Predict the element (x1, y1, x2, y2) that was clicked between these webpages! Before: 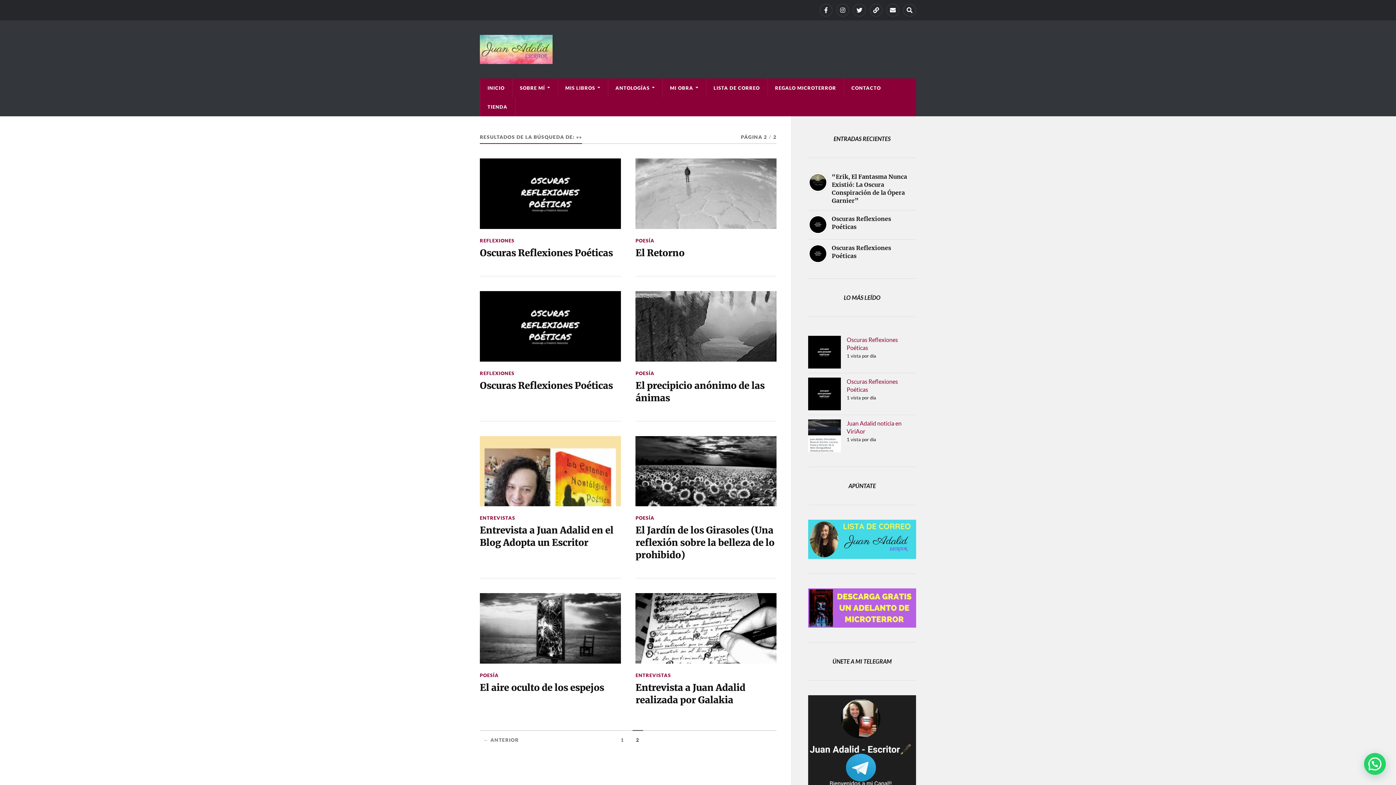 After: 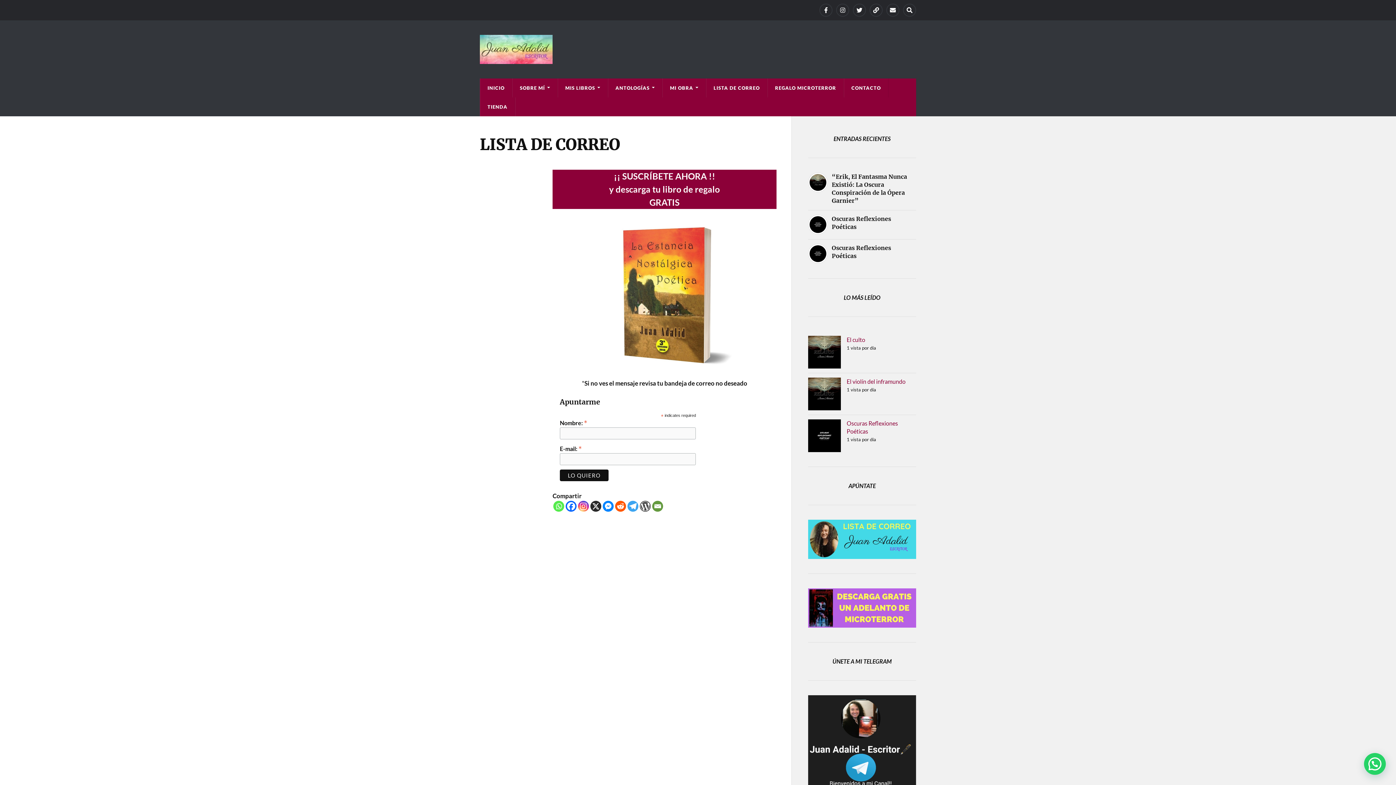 Action: bbox: (706, 78, 767, 97) label: LISTA DE CORREO